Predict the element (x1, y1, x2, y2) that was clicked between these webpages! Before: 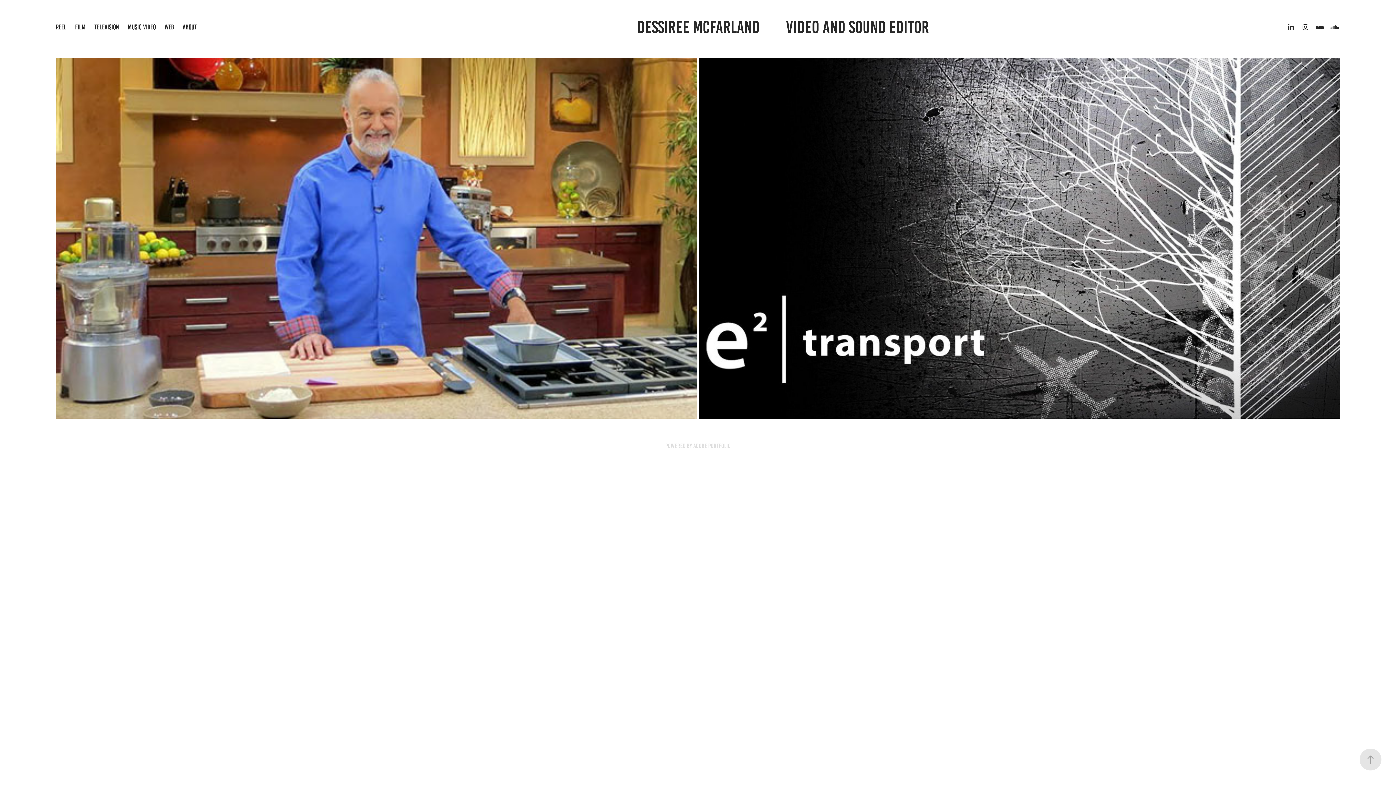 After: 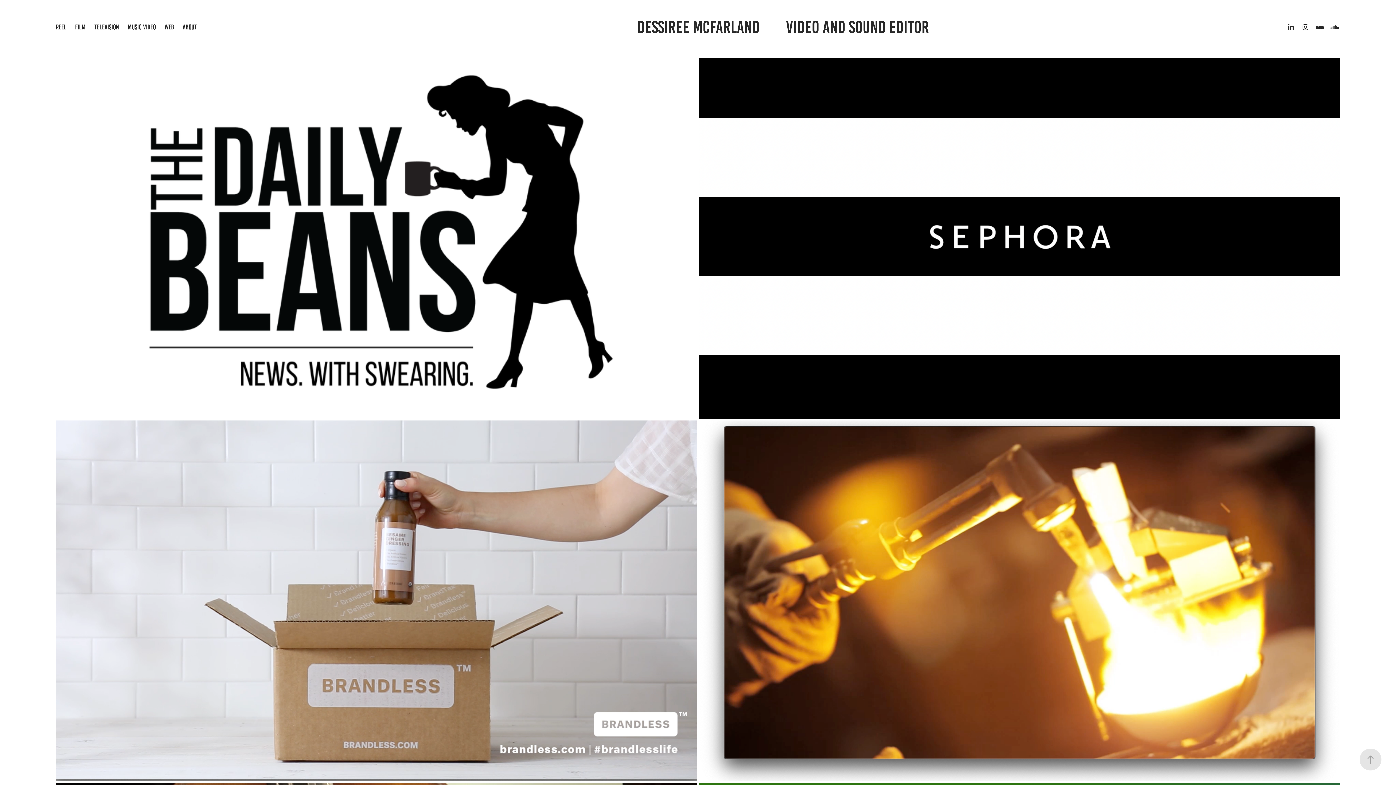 Action: label: WEB bbox: (164, 23, 174, 30)